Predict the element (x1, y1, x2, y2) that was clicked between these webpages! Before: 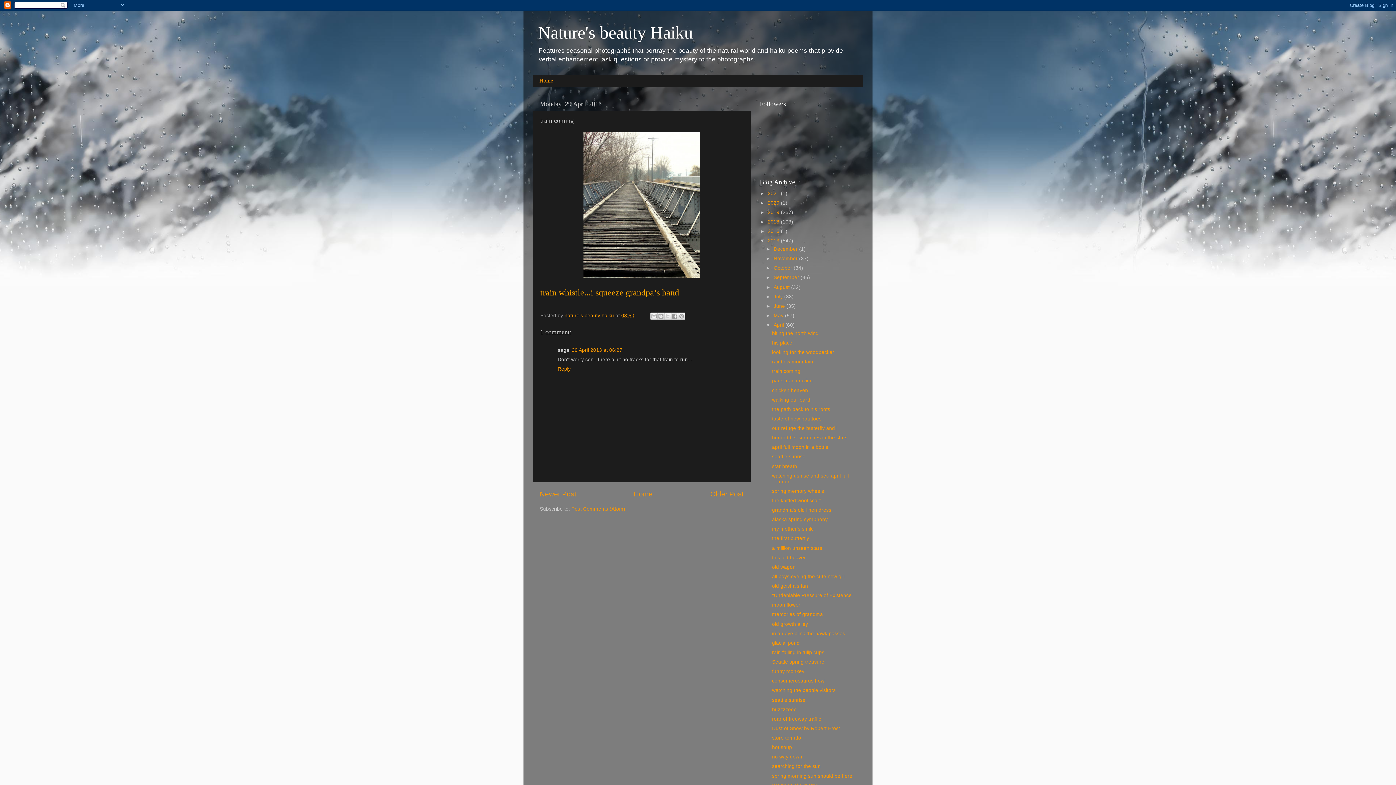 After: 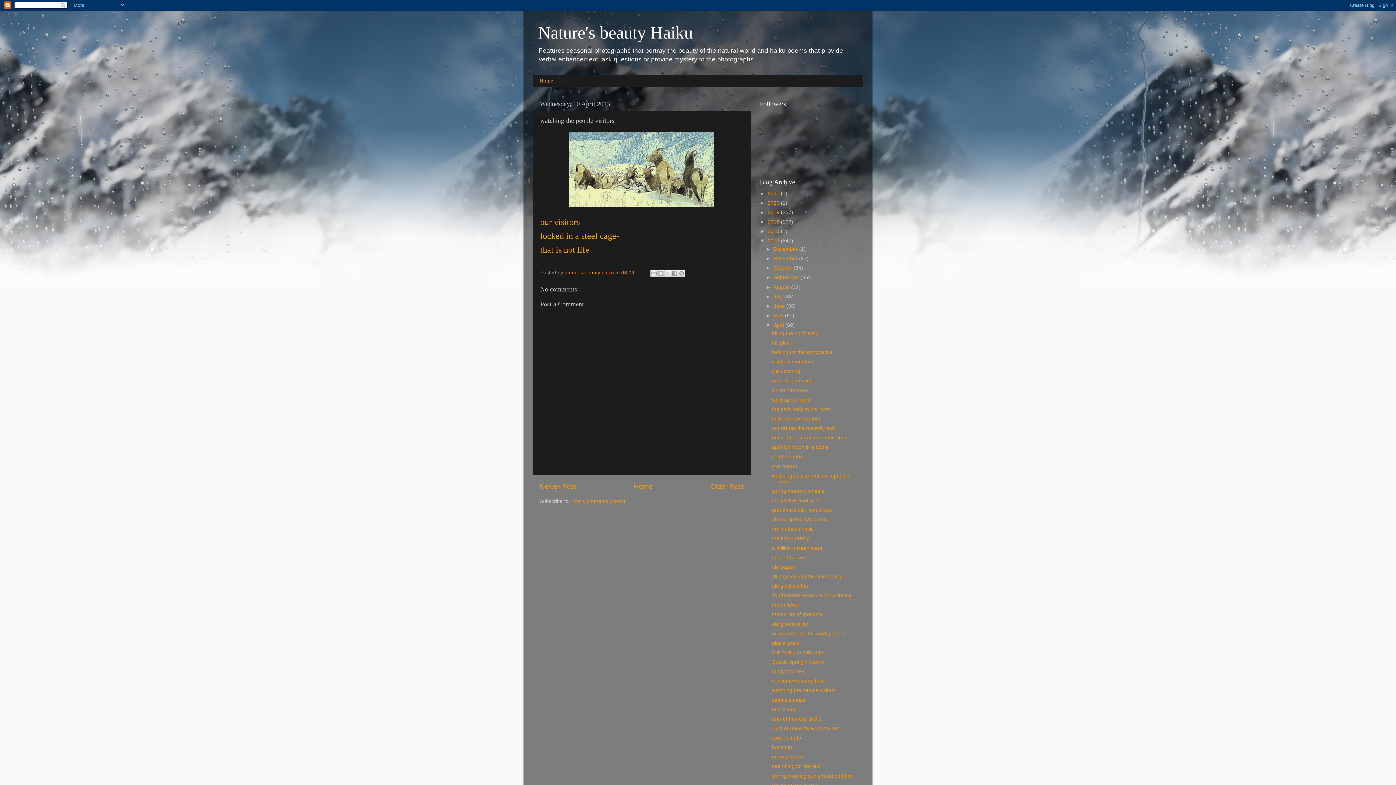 Action: bbox: (772, 688, 835, 693) label: watching the people visitors